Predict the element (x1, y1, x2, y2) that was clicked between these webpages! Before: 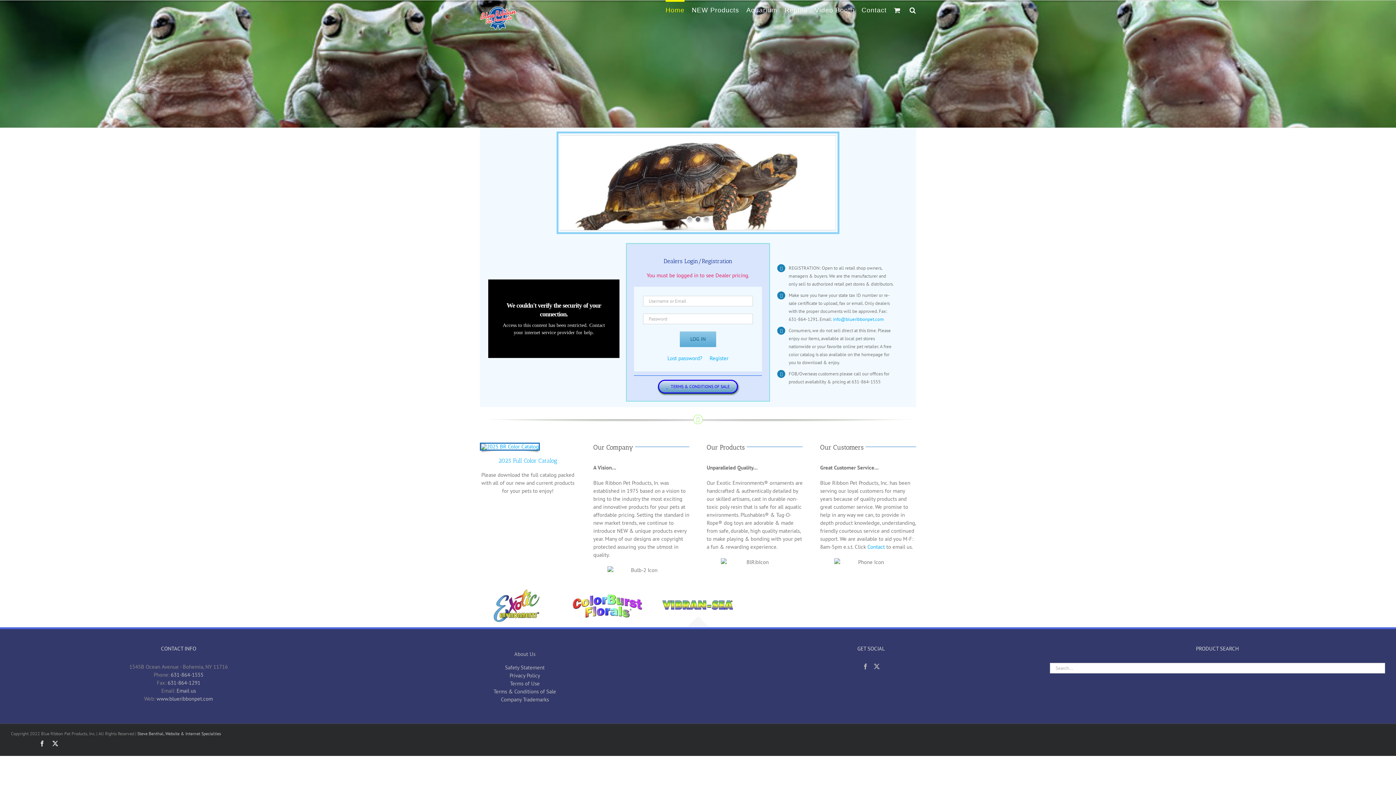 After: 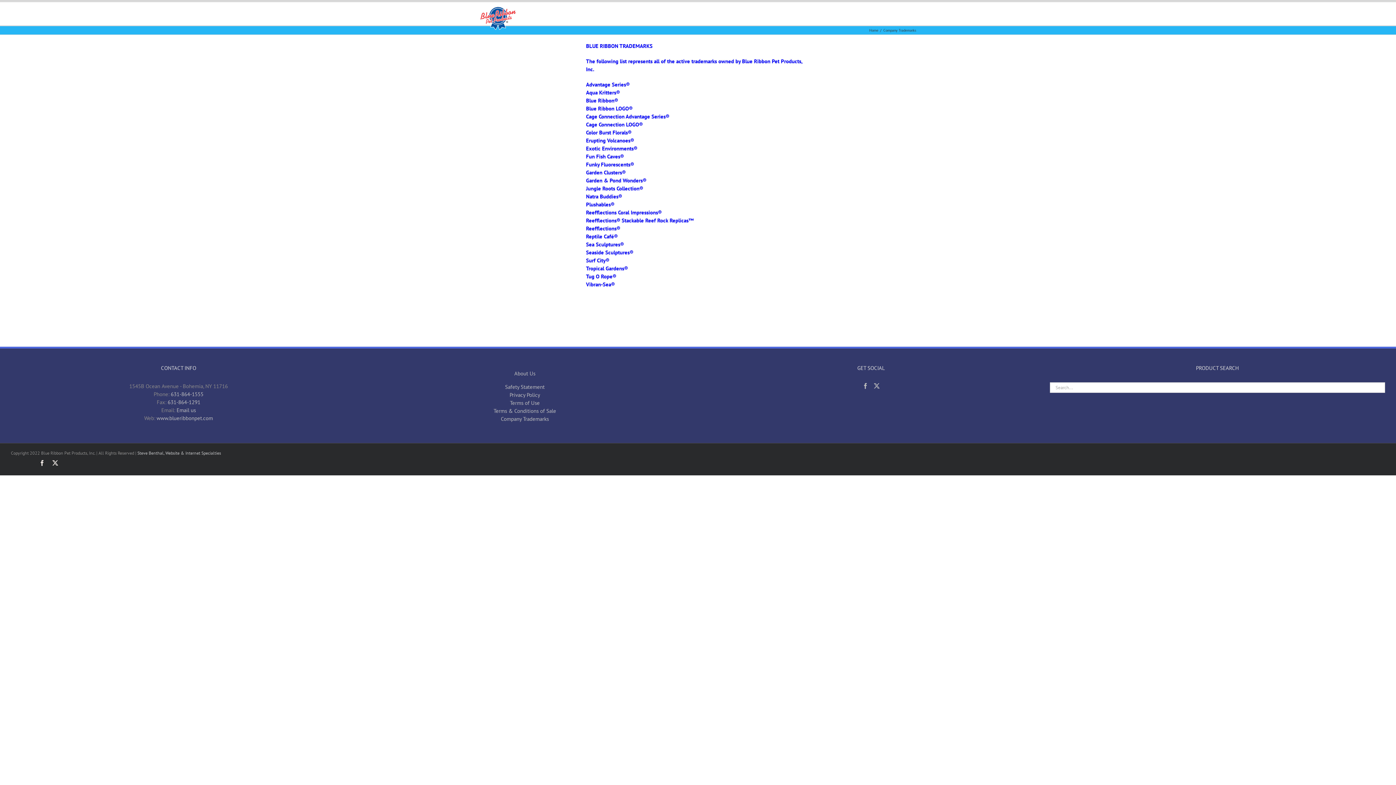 Action: label: Company Trademarks bbox: (501, 696, 549, 703)